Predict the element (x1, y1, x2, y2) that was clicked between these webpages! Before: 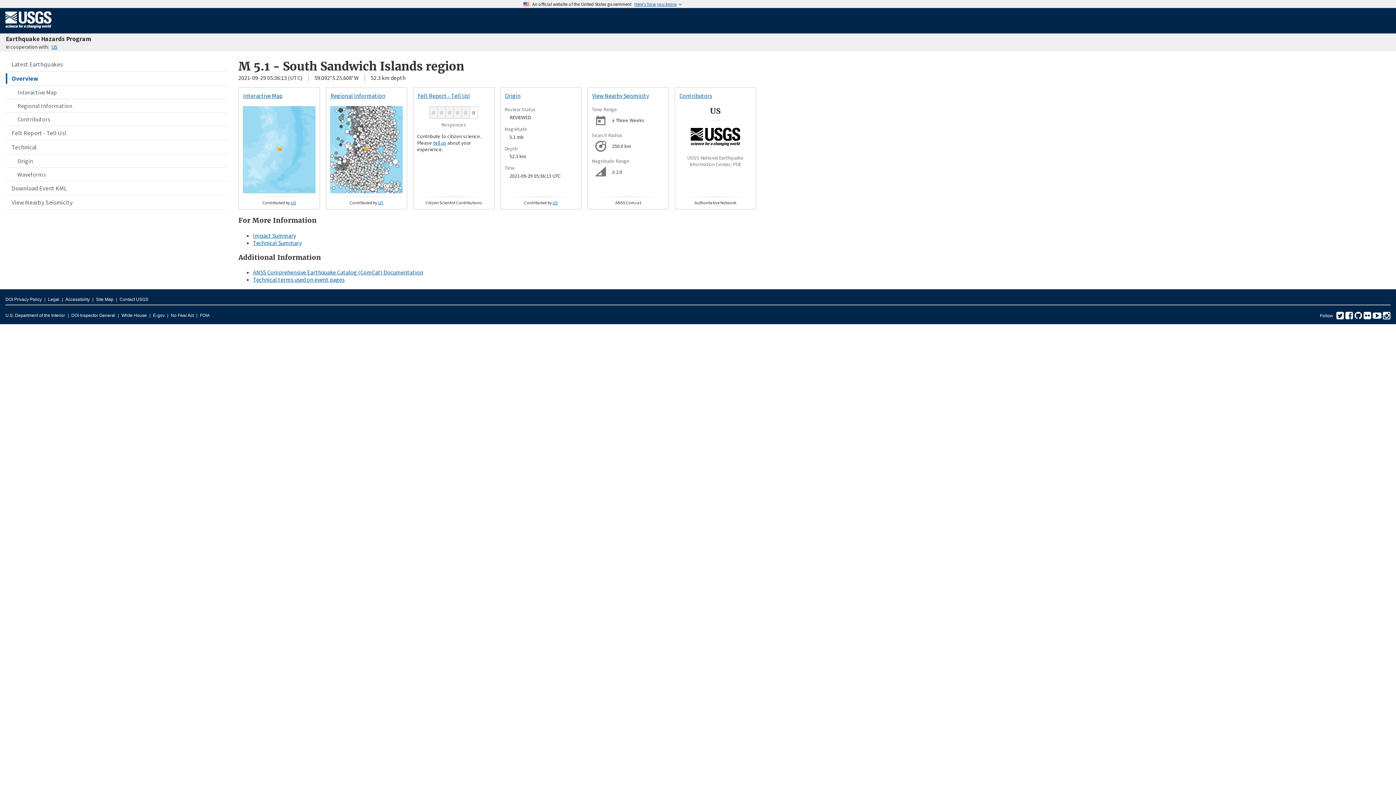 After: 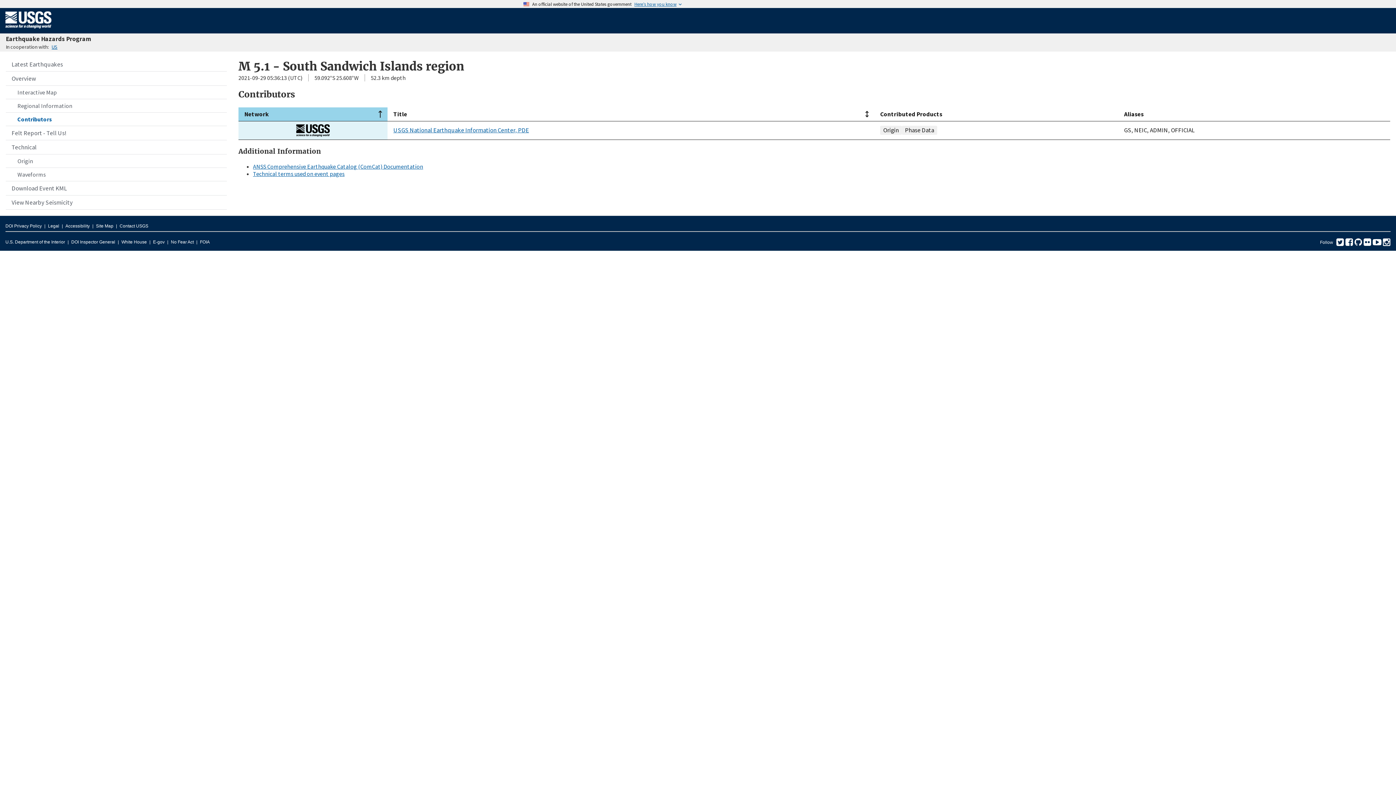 Action: label: US bbox: (552, 200, 557, 205)